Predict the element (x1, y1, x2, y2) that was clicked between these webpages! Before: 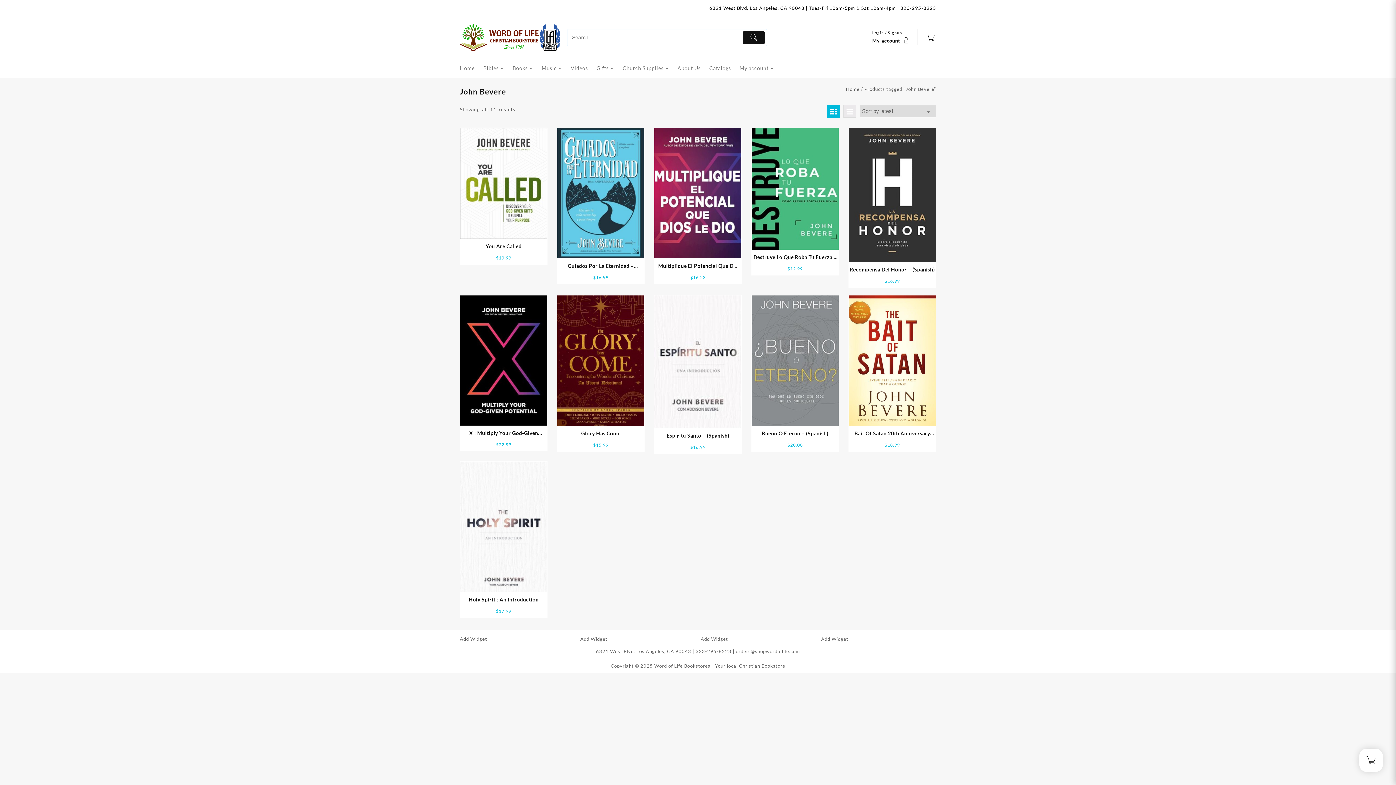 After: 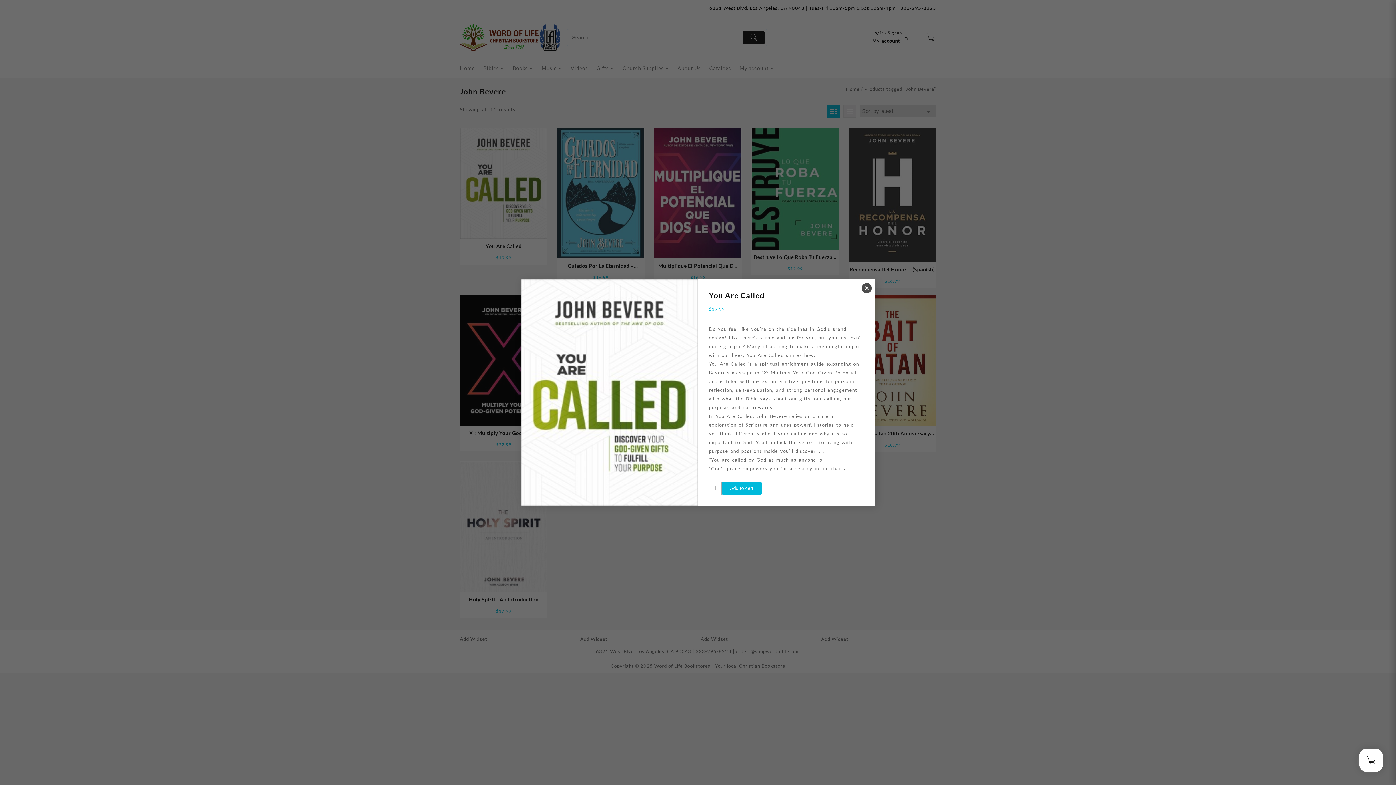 Action: bbox: (501, 225, 506, 231)